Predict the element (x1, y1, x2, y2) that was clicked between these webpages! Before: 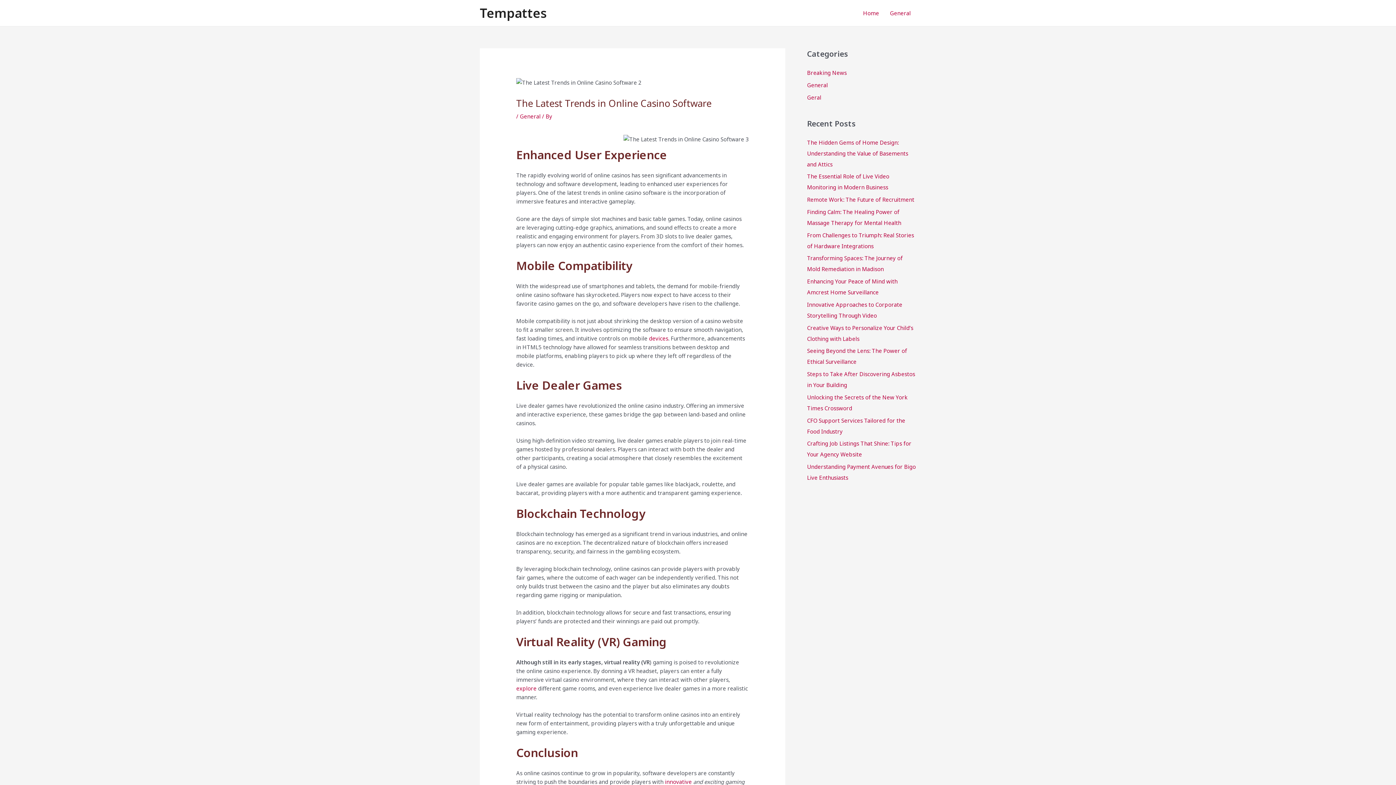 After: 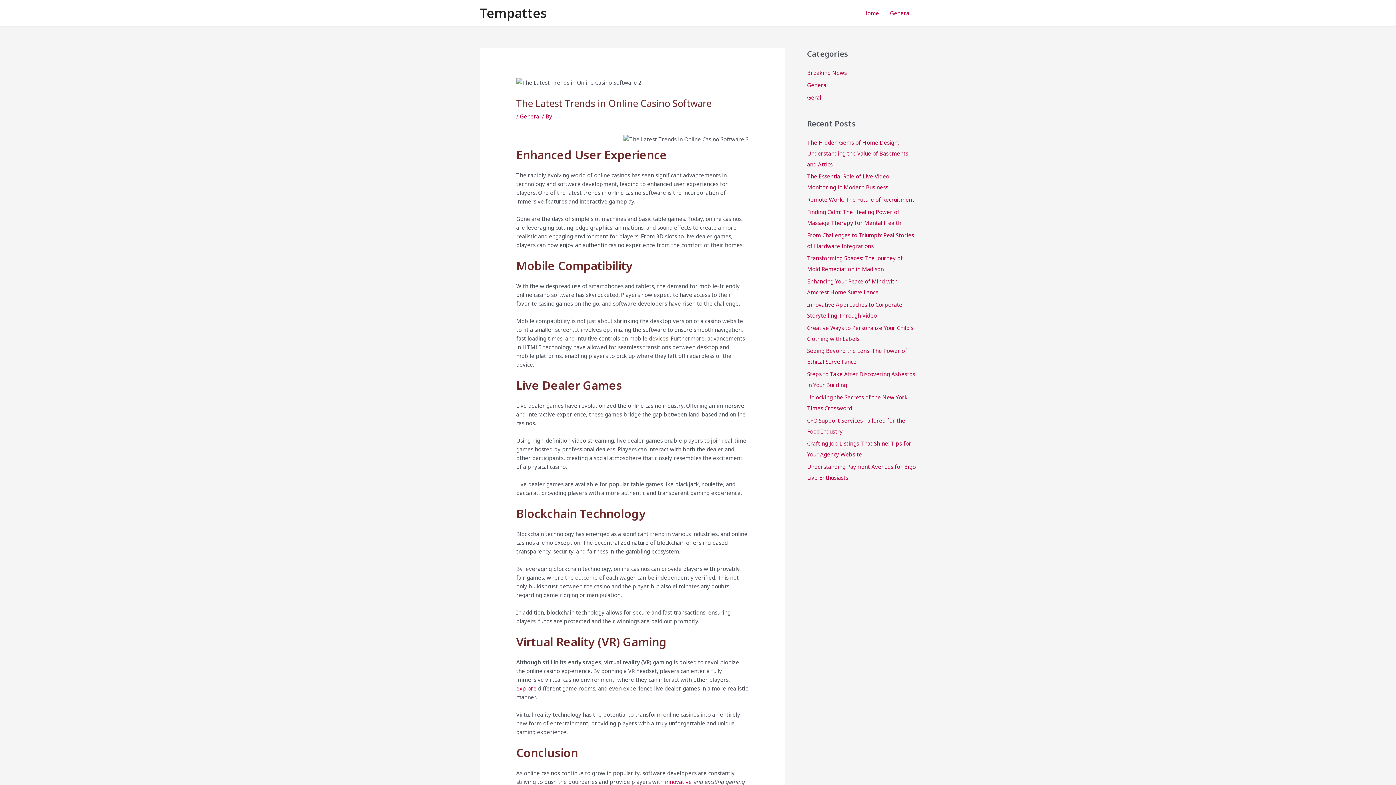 Action: bbox: (649, 334, 668, 342) label: devices